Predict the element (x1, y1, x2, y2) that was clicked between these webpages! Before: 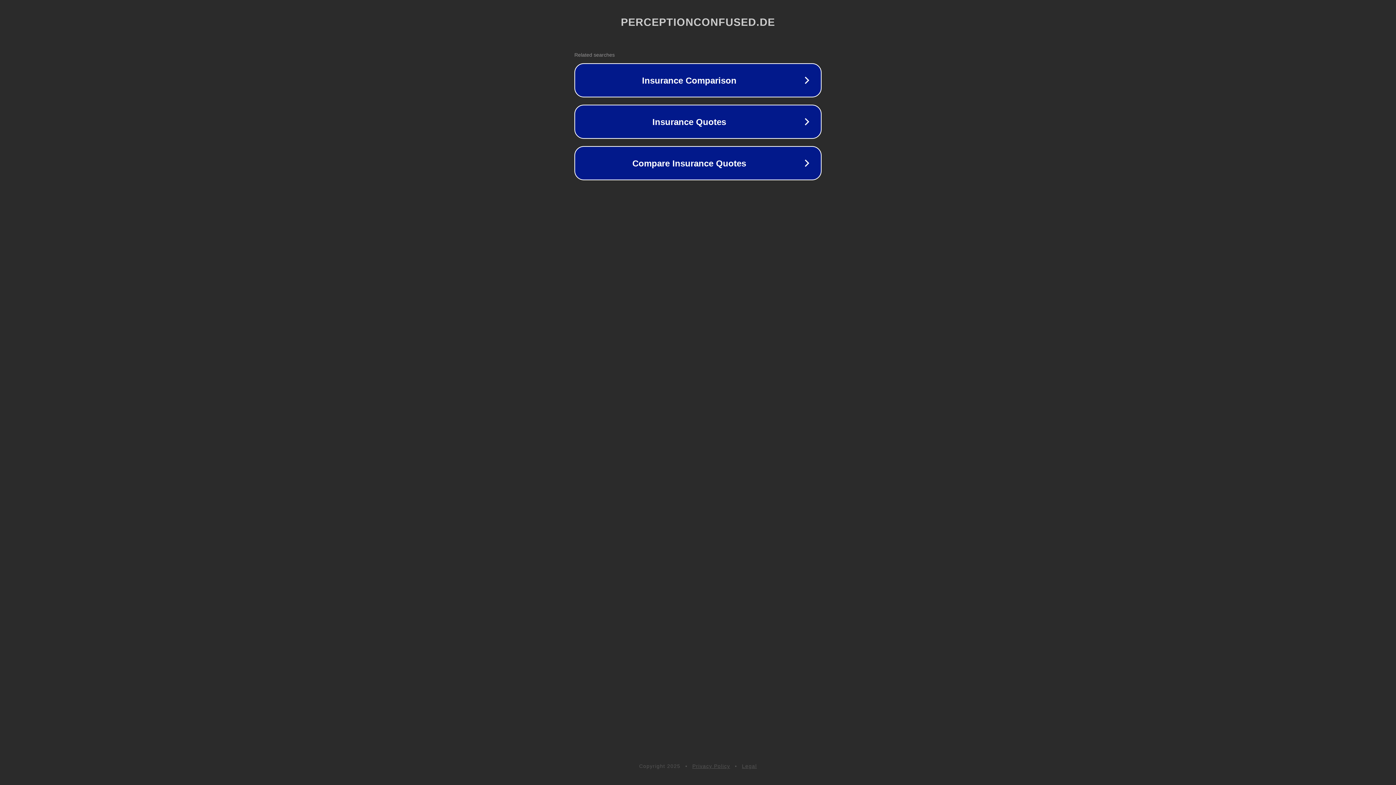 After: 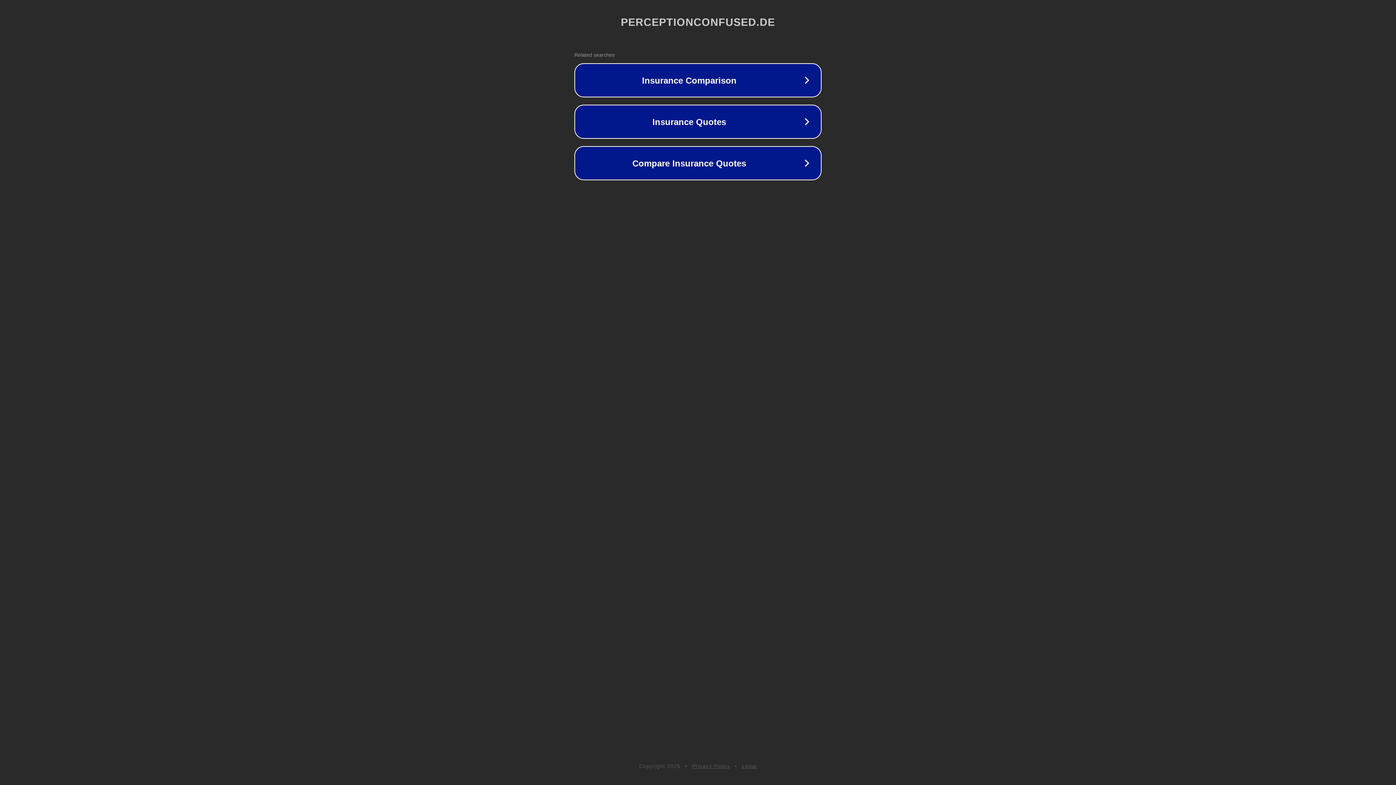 Action: label: Legal bbox: (742, 763, 757, 769)